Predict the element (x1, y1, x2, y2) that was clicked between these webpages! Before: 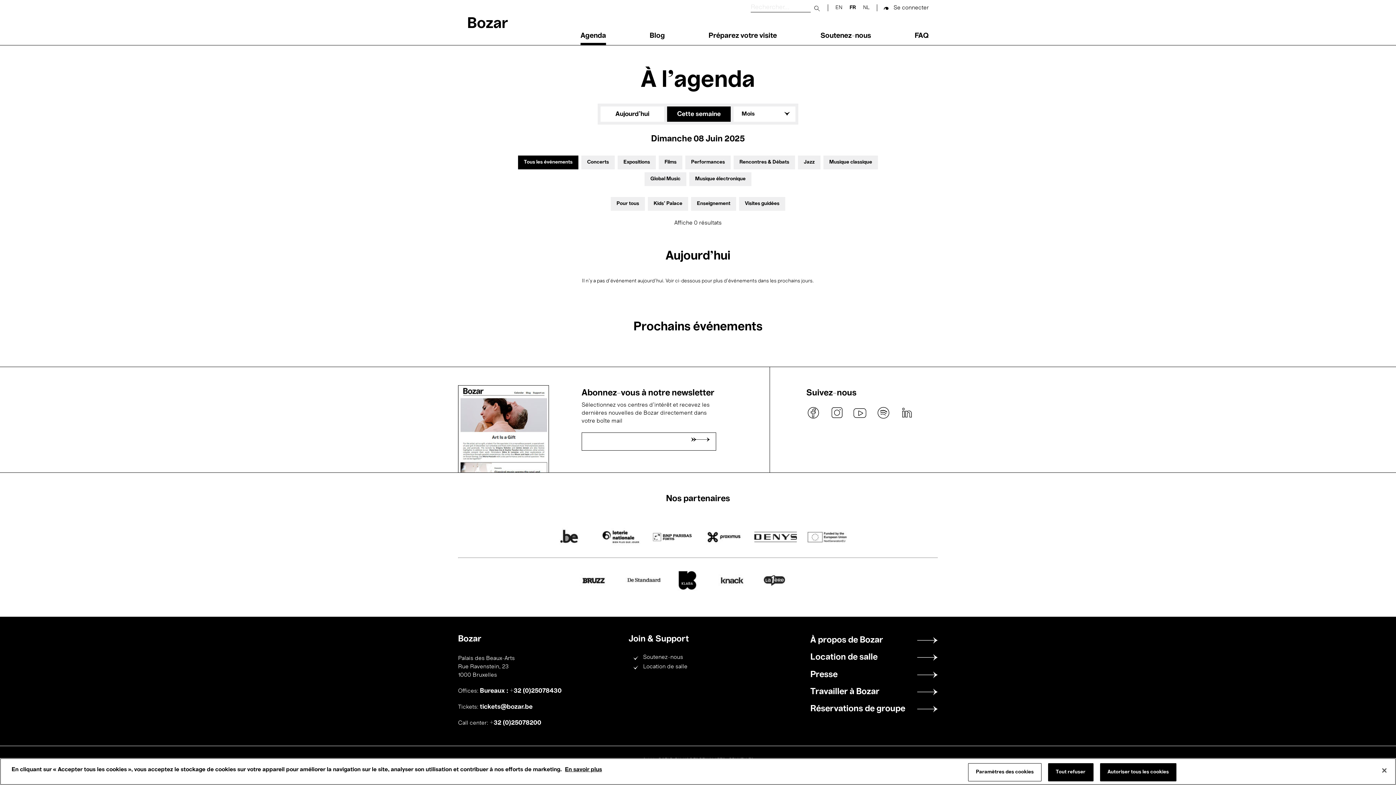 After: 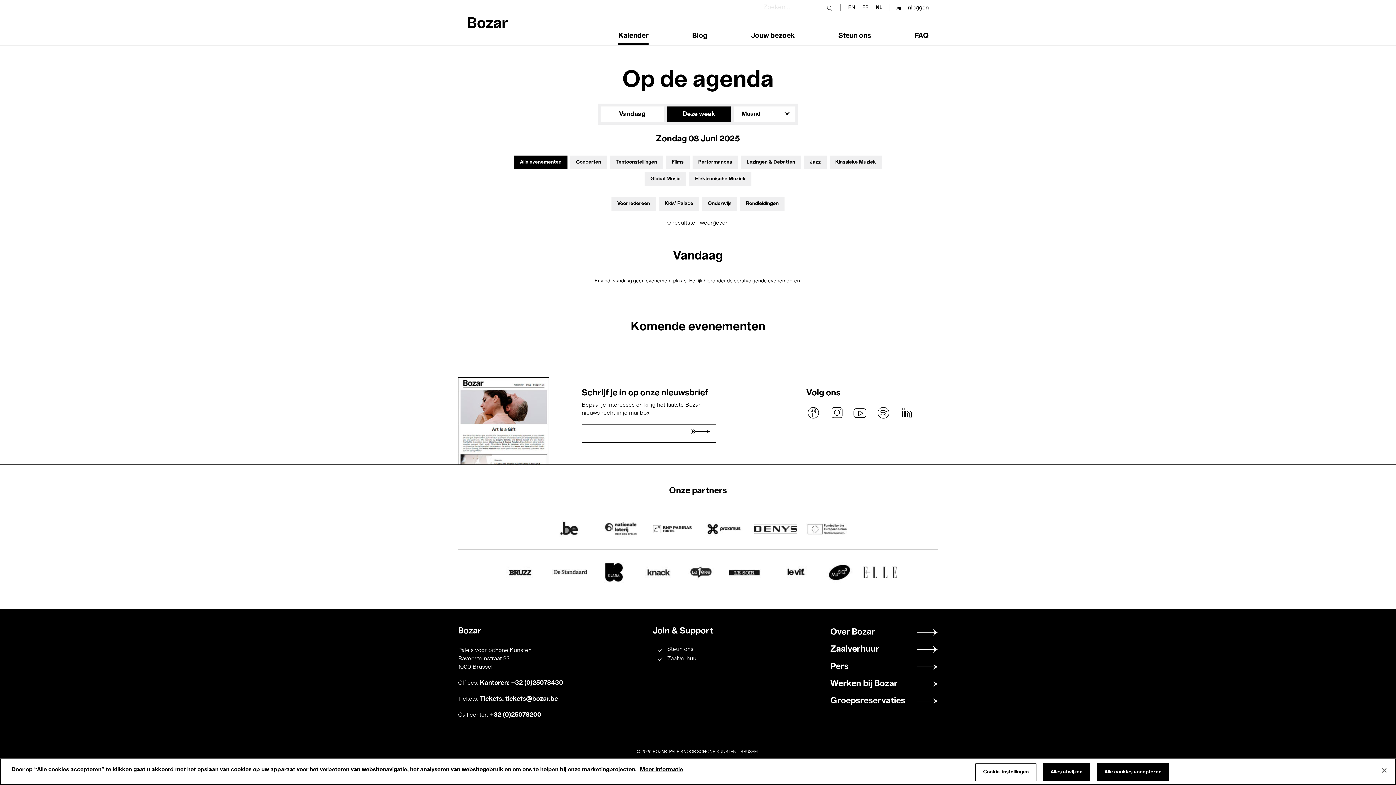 Action: bbox: (863, 5, 869, 10) label: NL